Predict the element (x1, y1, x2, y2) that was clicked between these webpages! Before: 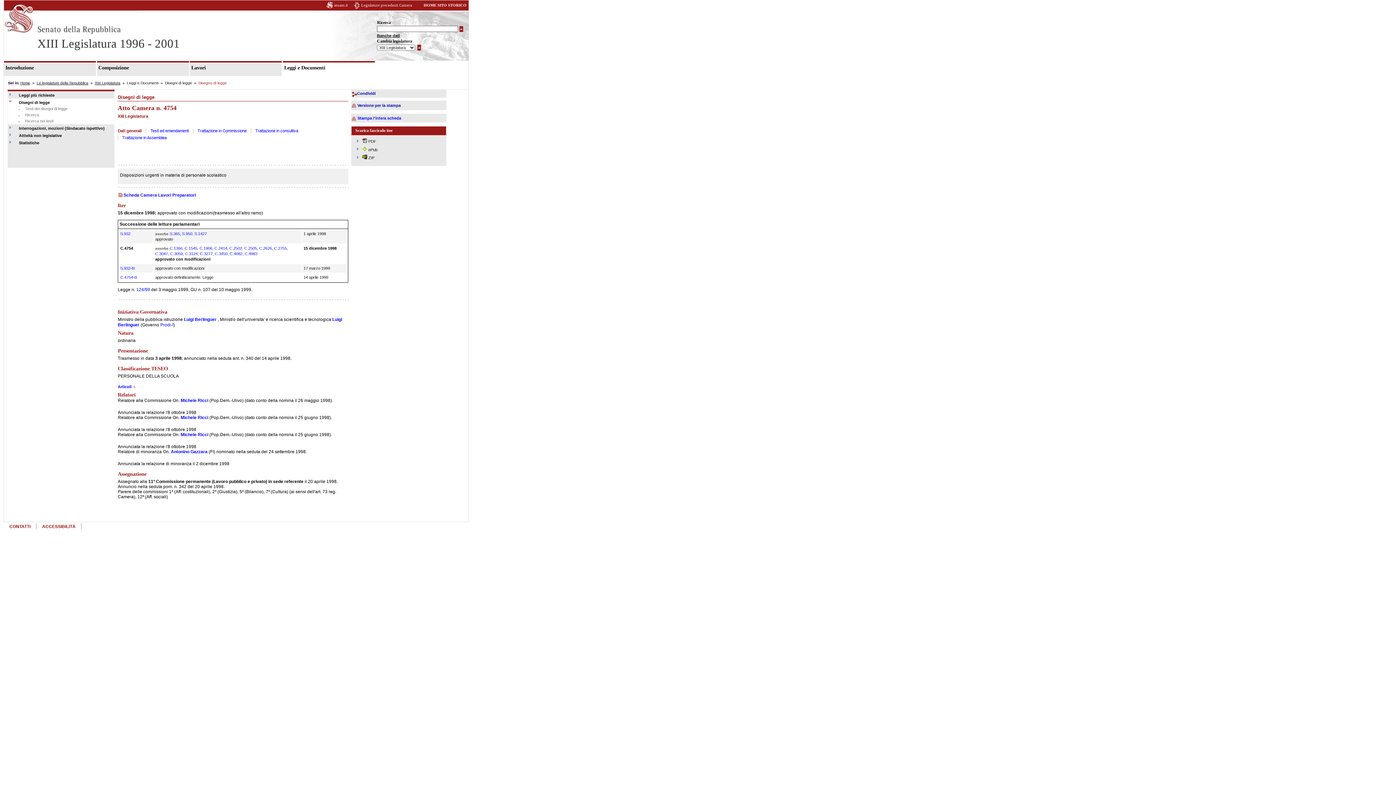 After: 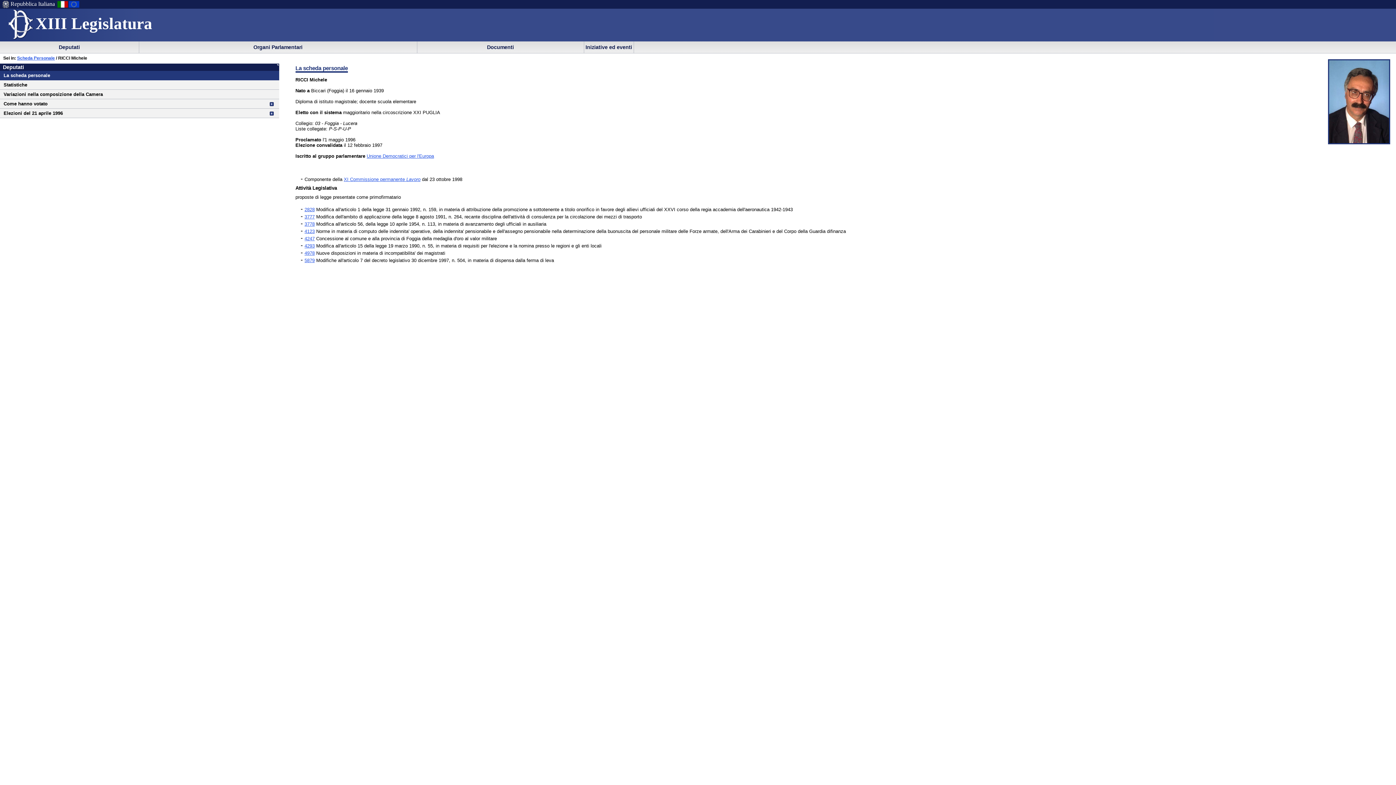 Action: bbox: (180, 432, 209, 437) label: Michele Ricci 